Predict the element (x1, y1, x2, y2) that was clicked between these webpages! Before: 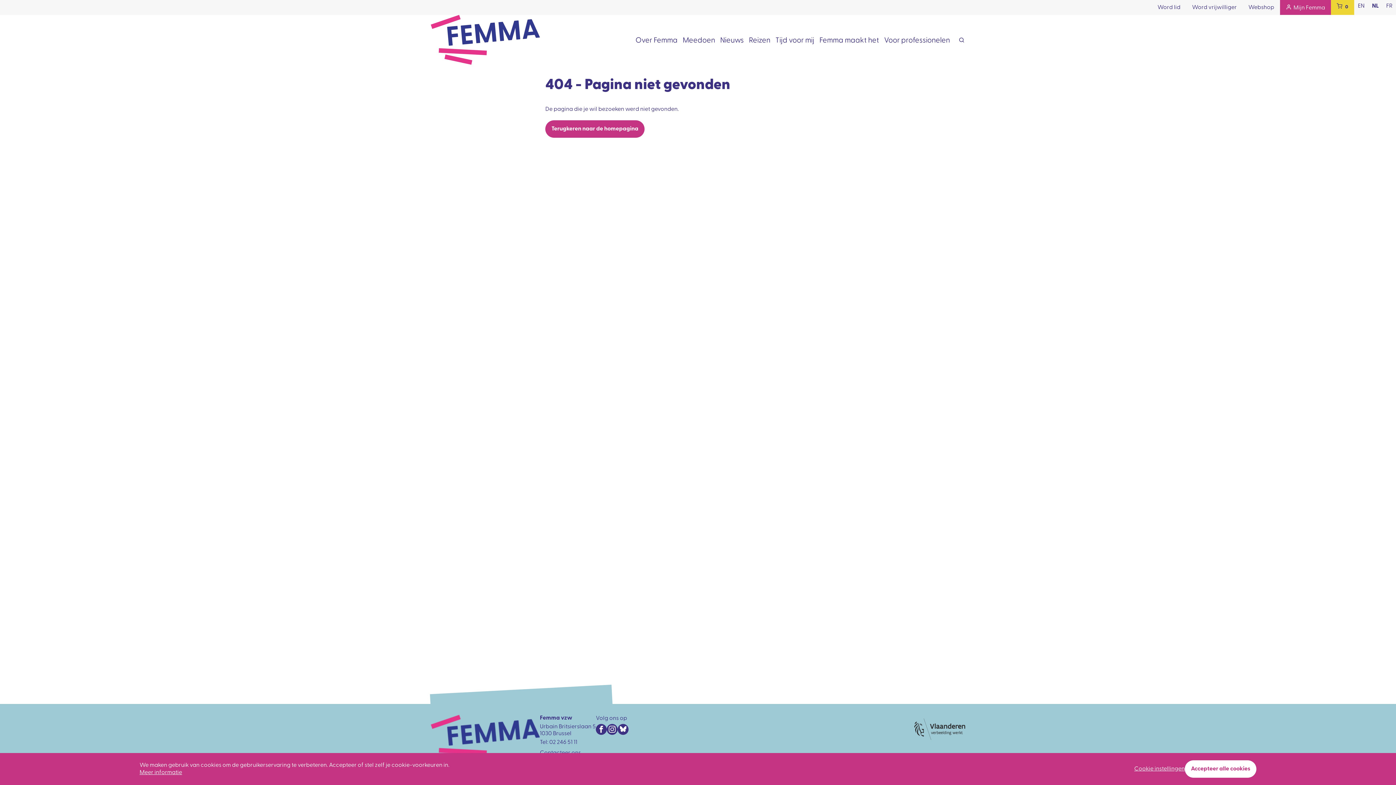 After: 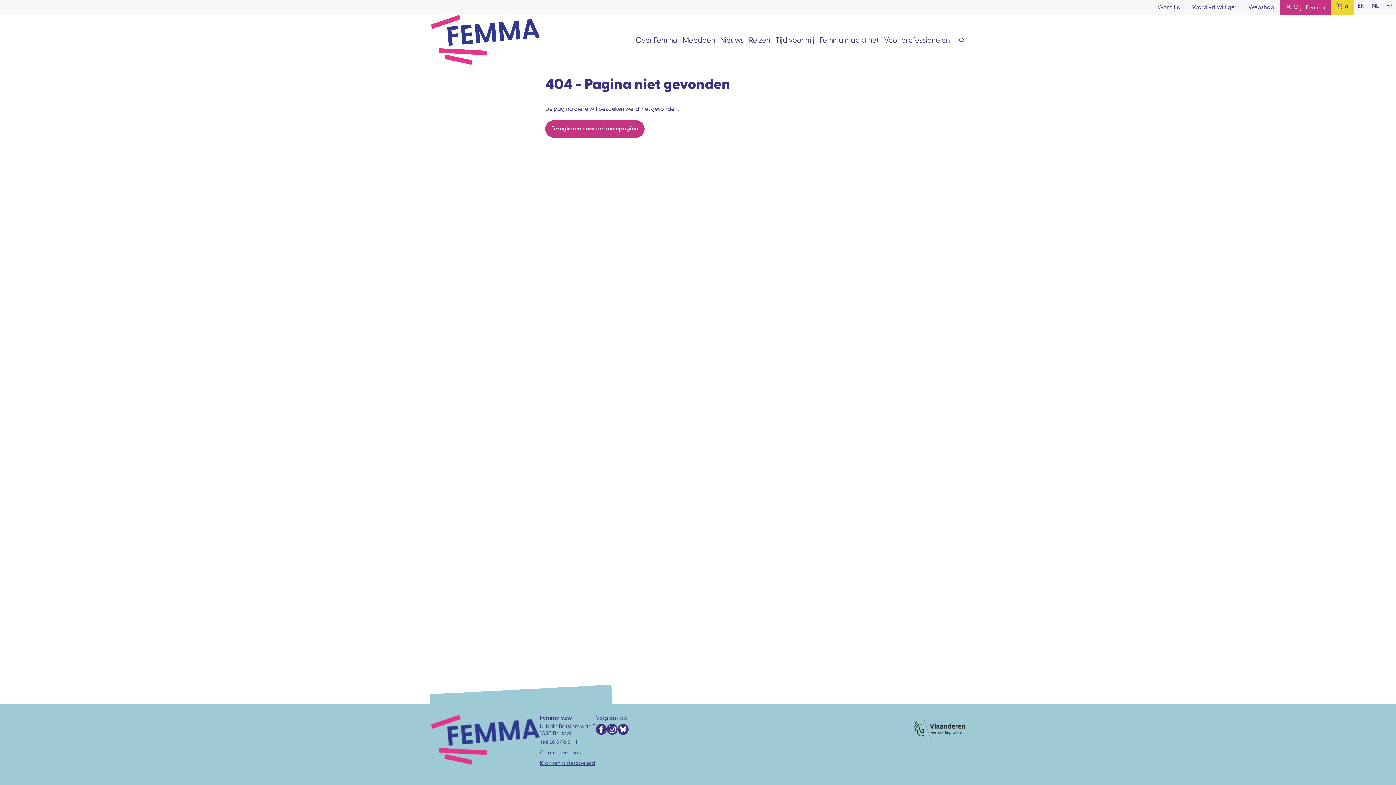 Action: label: Accepteer alle cookies bbox: (1185, 760, 1256, 778)